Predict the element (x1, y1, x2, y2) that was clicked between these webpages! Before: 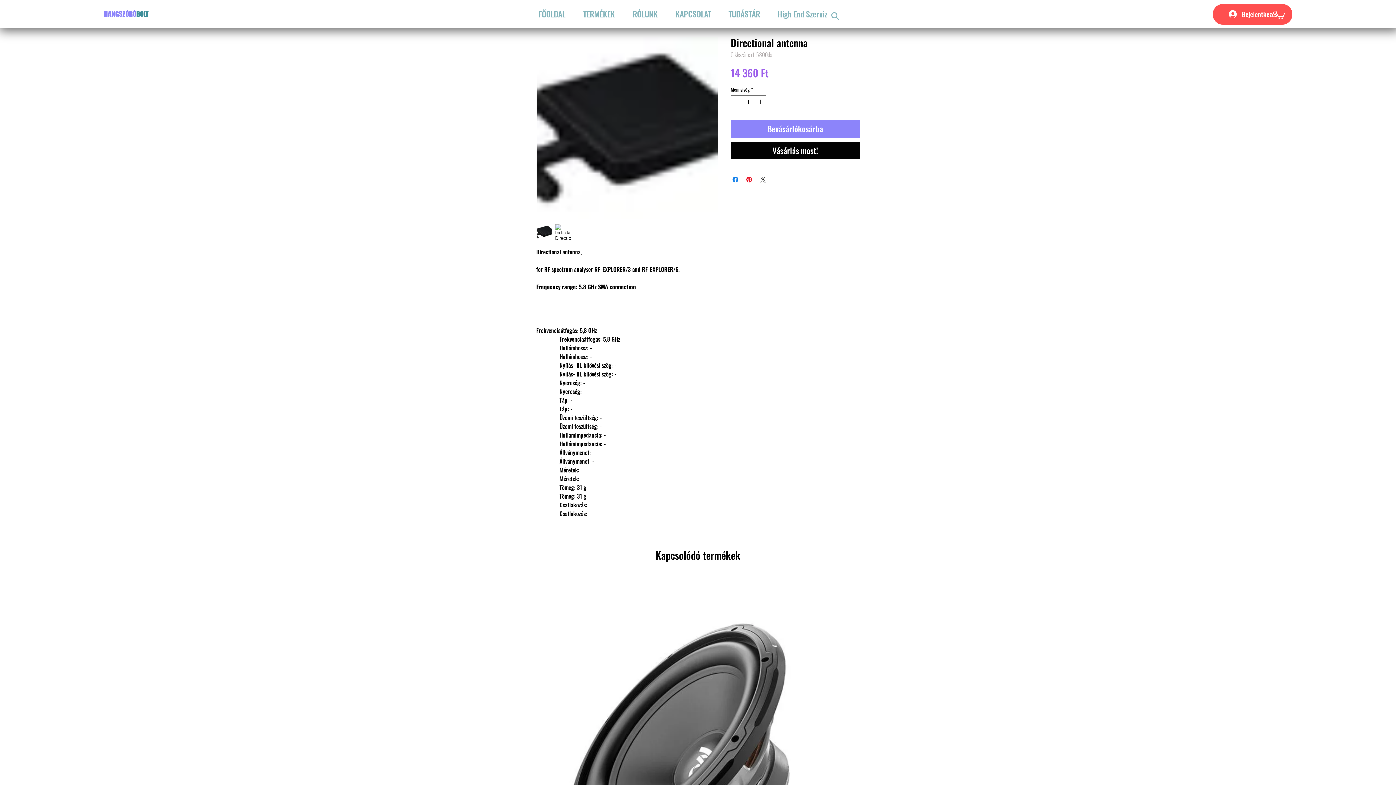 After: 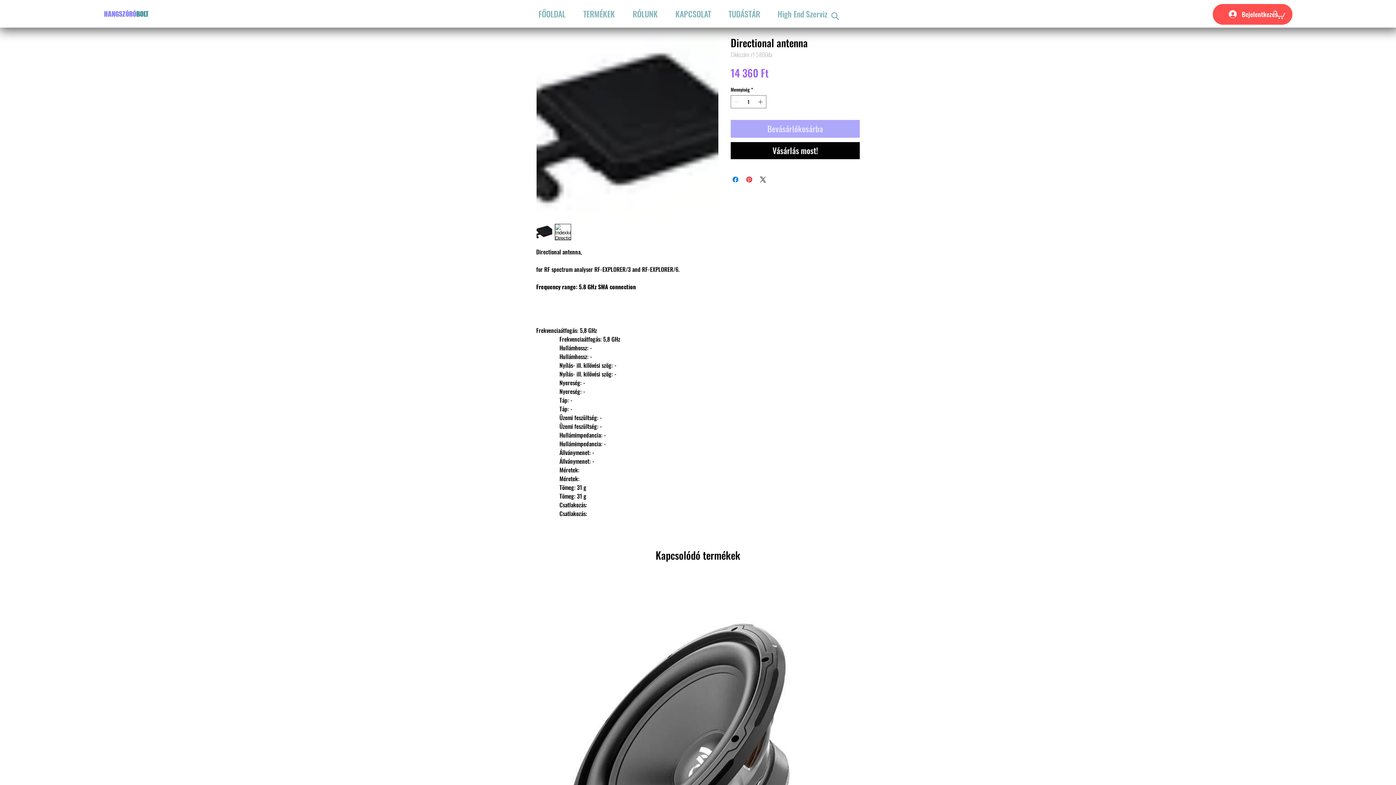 Action: bbox: (730, 119, 860, 137) label: Bevásárlókosárba